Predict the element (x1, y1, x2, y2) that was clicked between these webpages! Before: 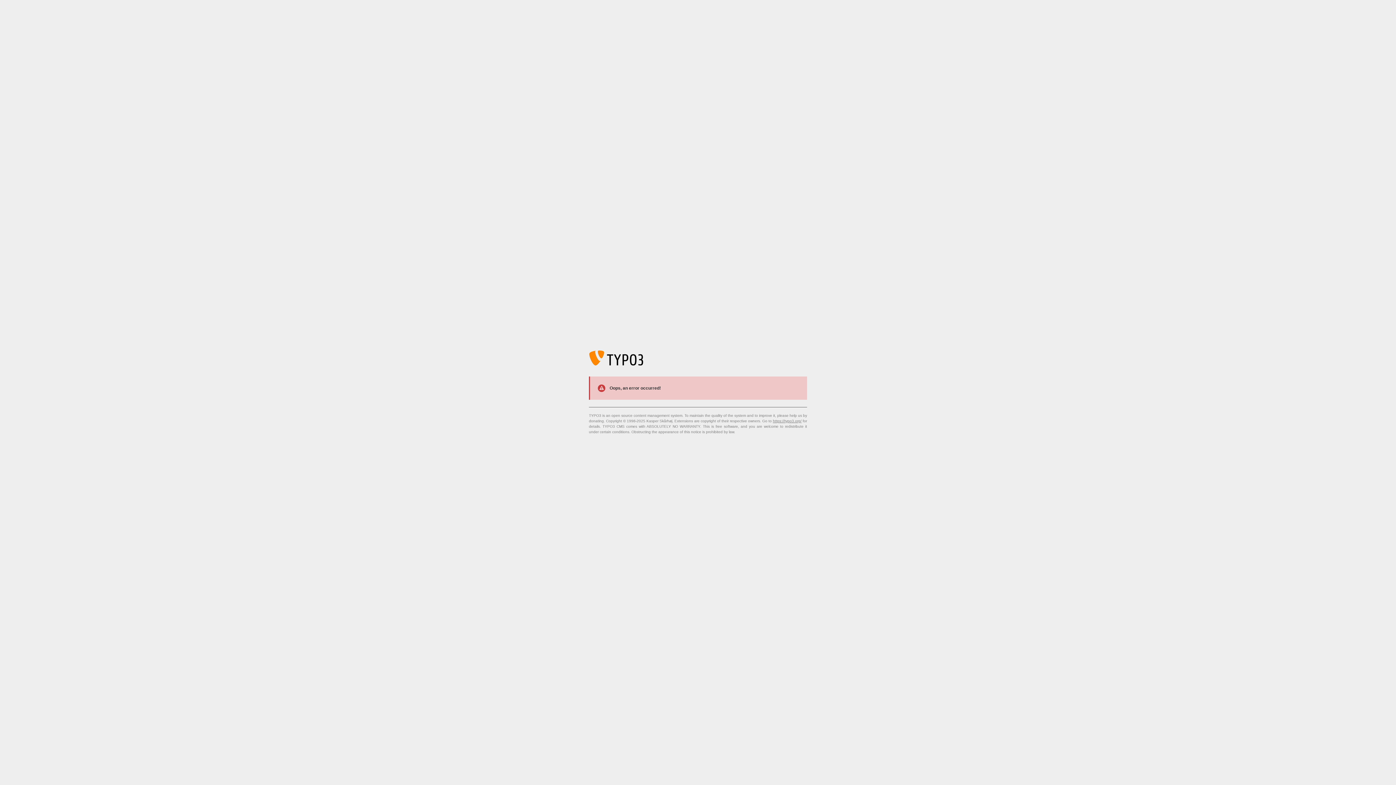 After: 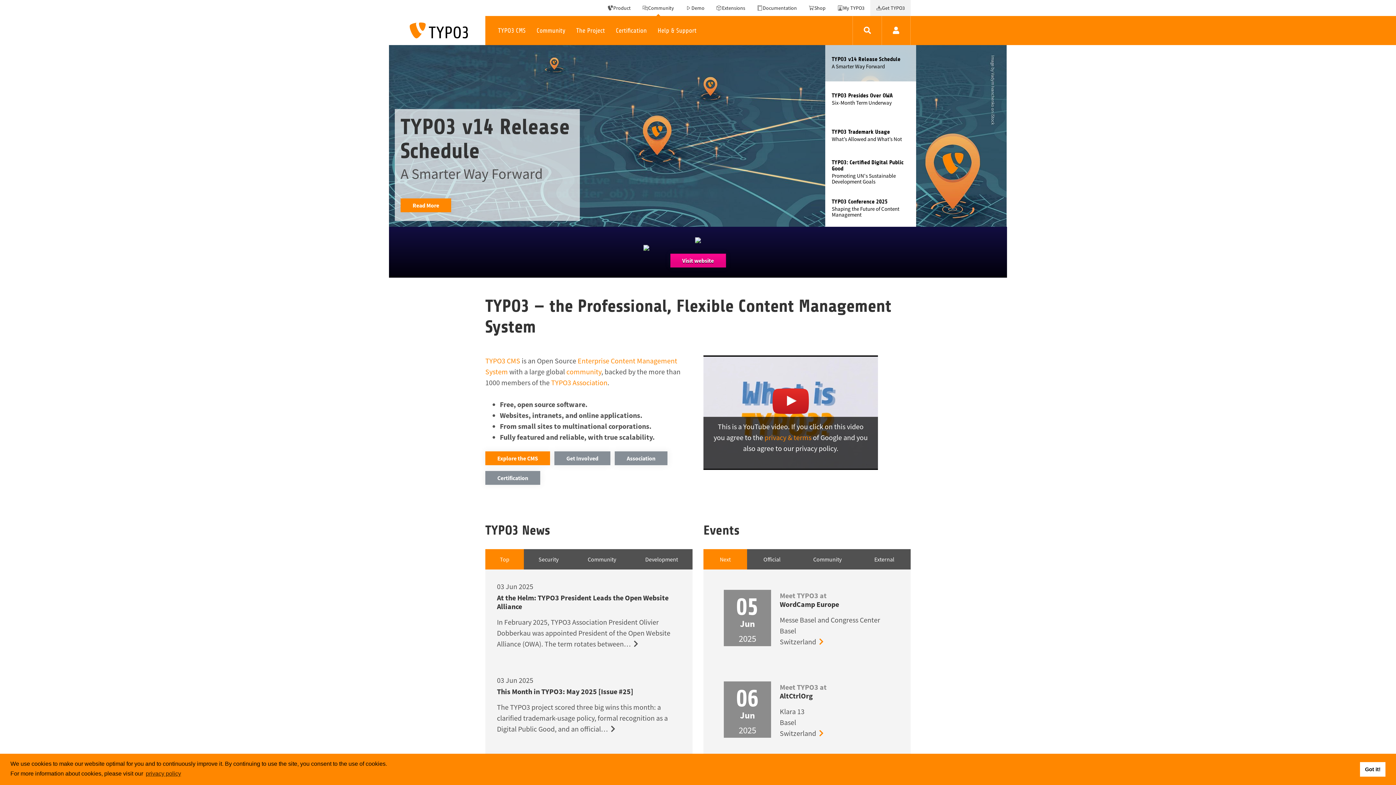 Action: bbox: (773, 419, 801, 423) label: https://typo3.org/